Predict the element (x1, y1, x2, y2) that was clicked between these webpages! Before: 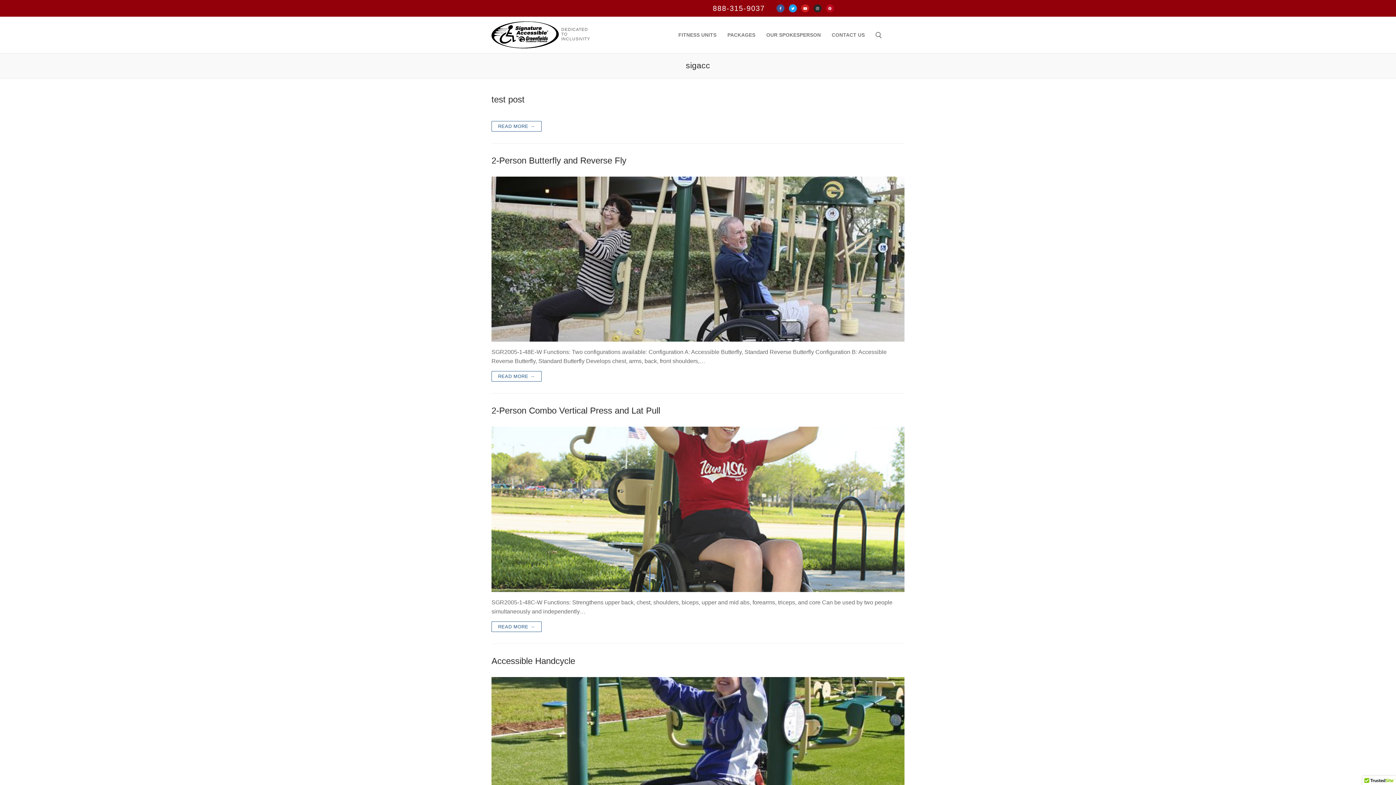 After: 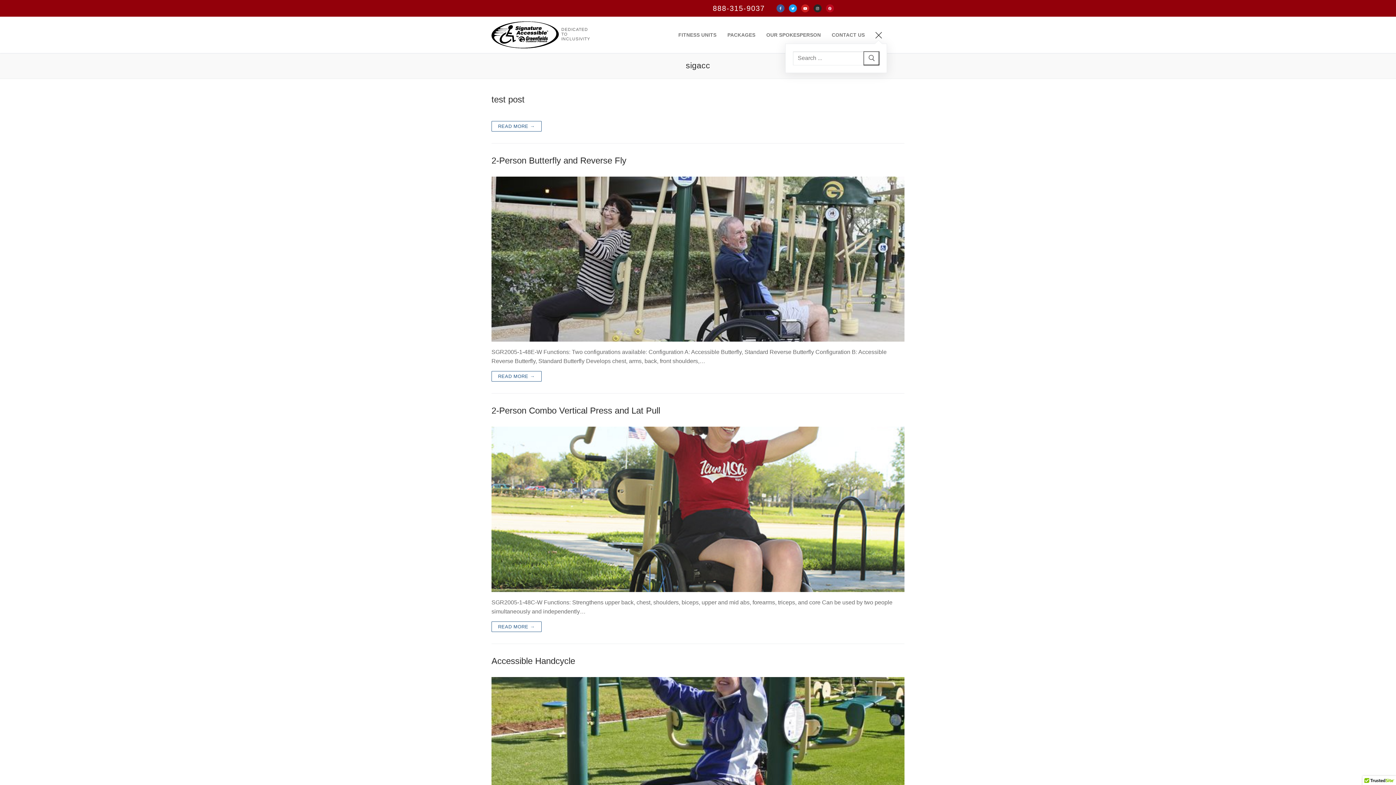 Action: label: open search tool bbox: (875, 32, 882, 38)